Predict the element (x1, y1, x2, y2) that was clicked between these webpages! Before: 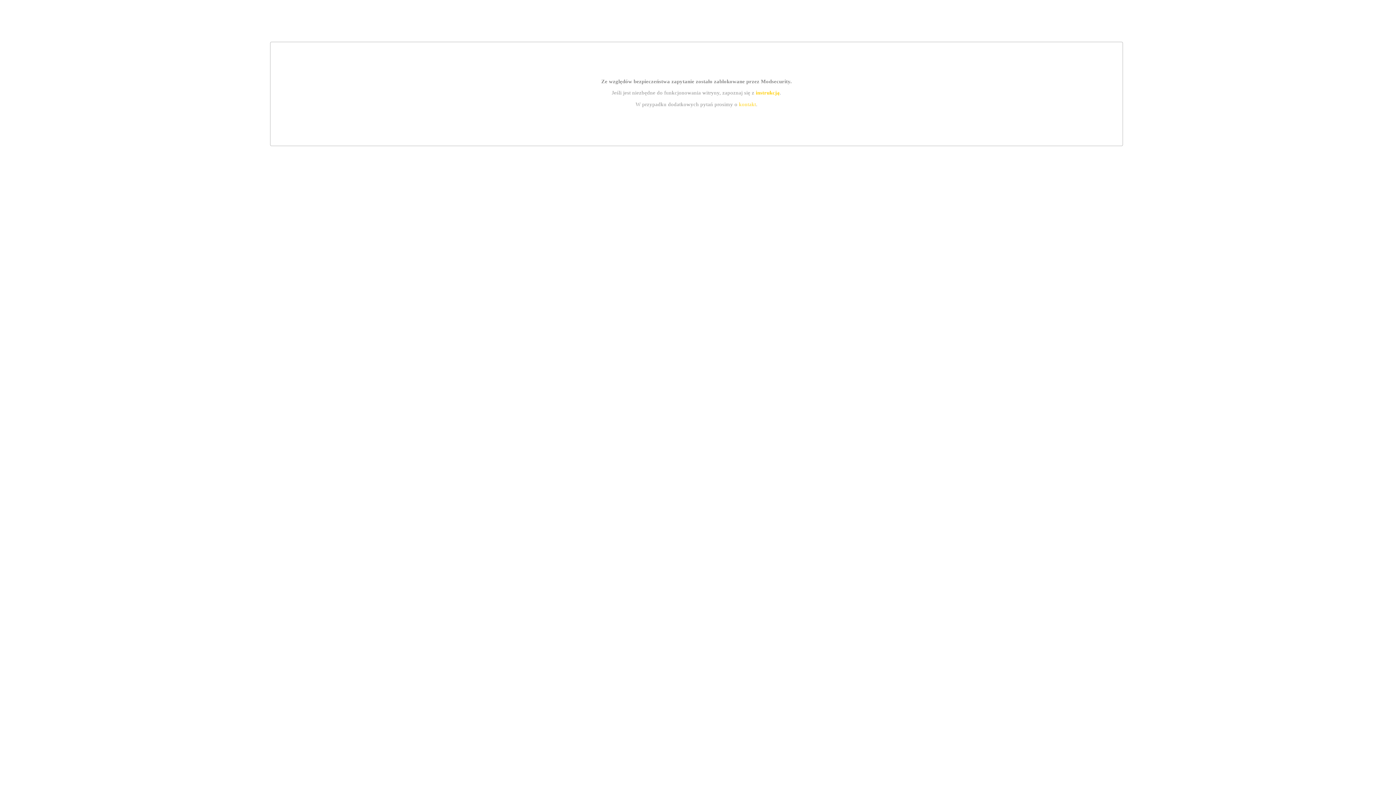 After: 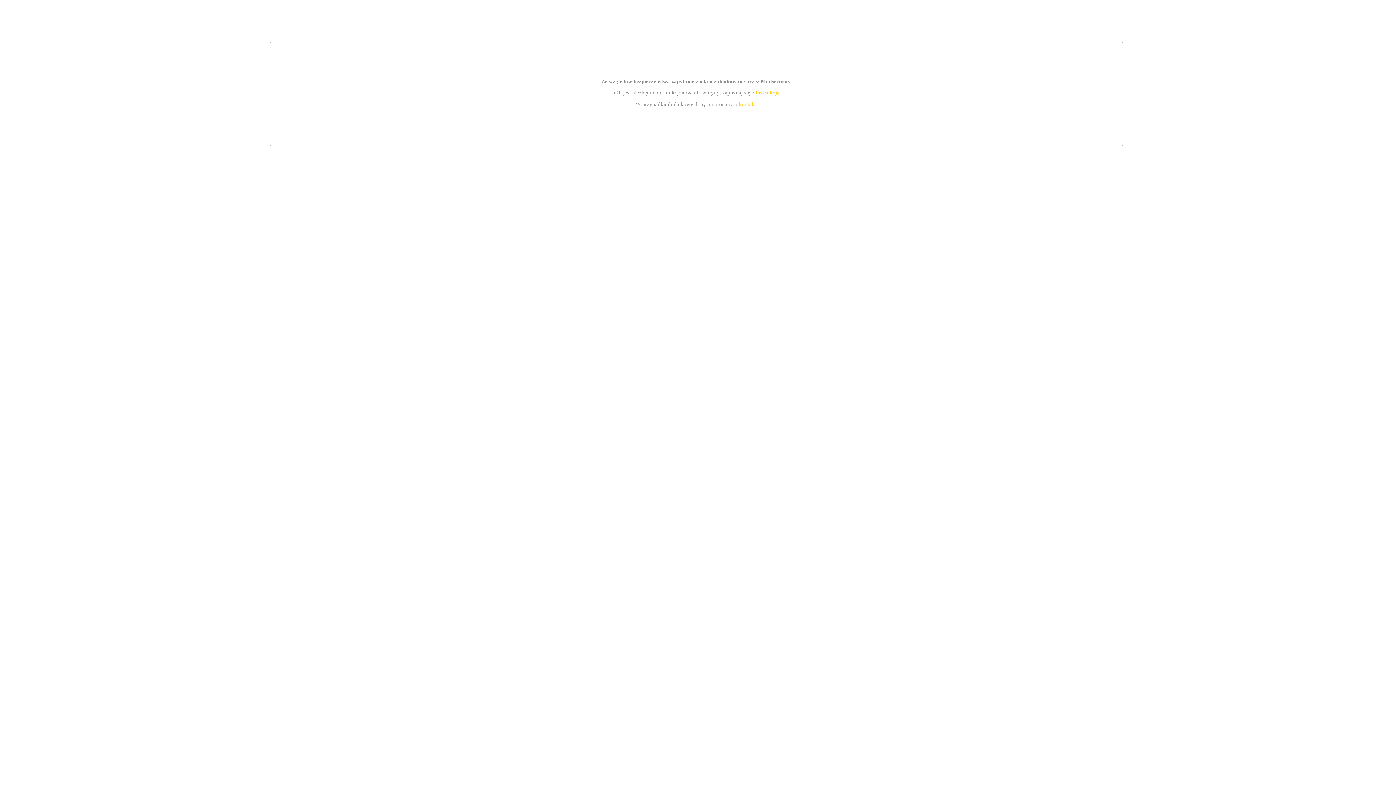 Action: bbox: (739, 101, 756, 107) label: kontakt